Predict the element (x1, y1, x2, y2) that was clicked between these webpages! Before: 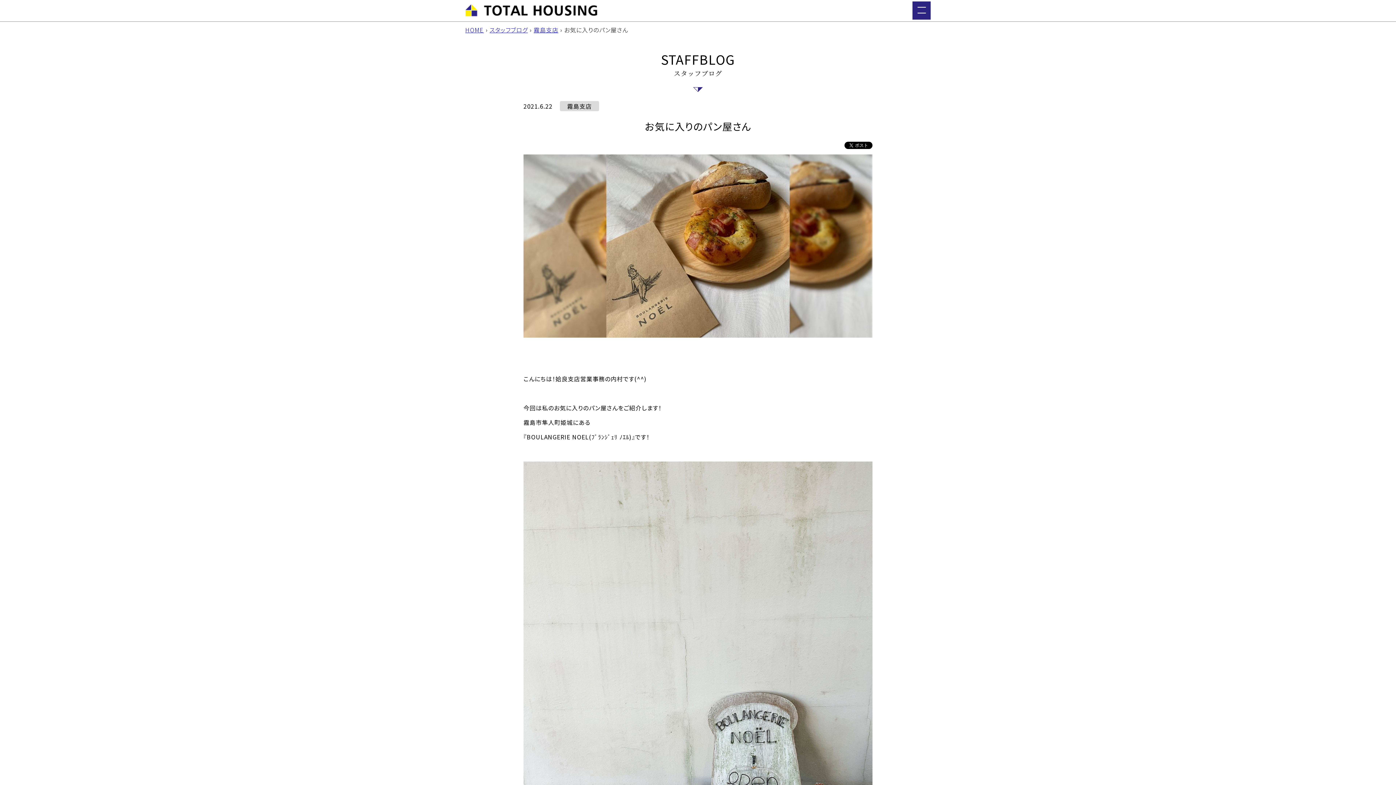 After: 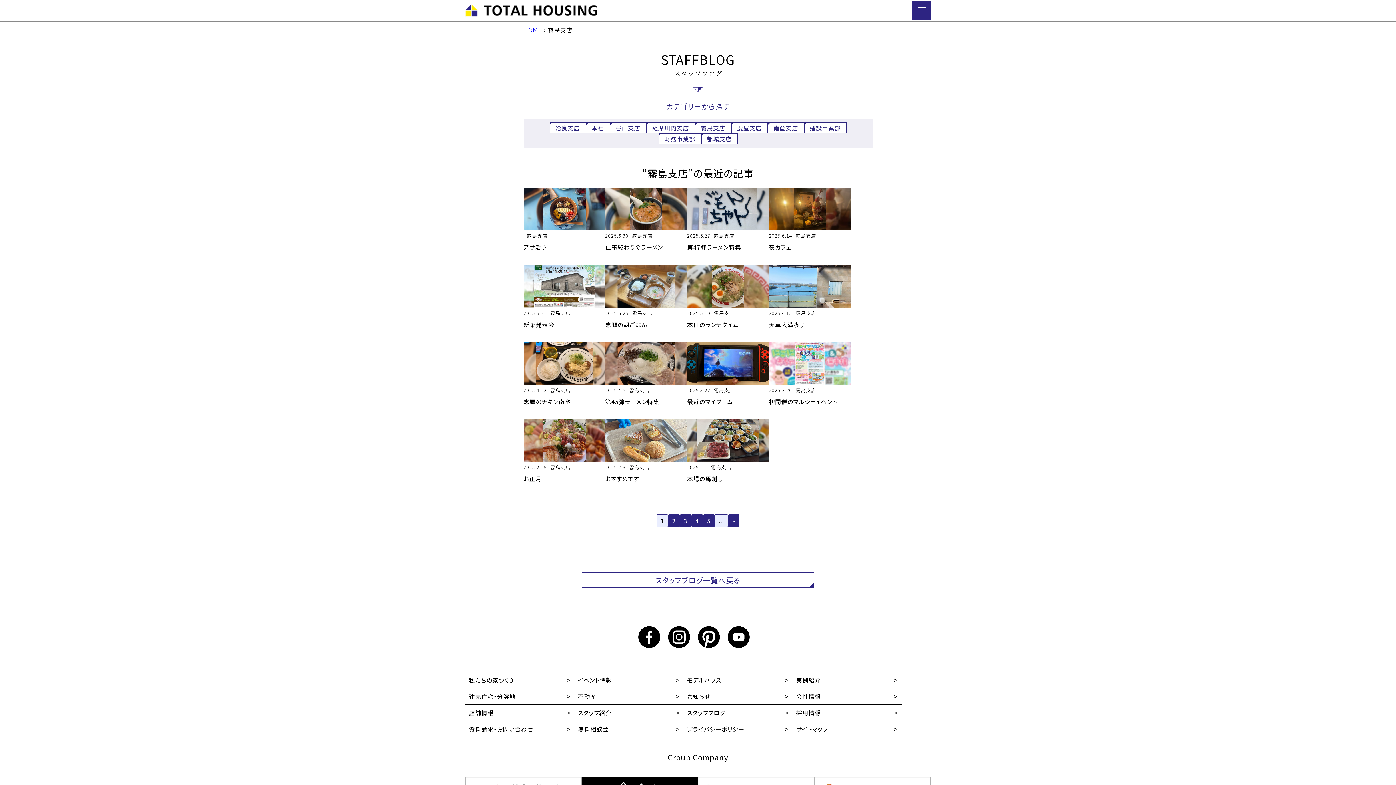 Action: label: 霧島支店 bbox: (533, 25, 558, 34)